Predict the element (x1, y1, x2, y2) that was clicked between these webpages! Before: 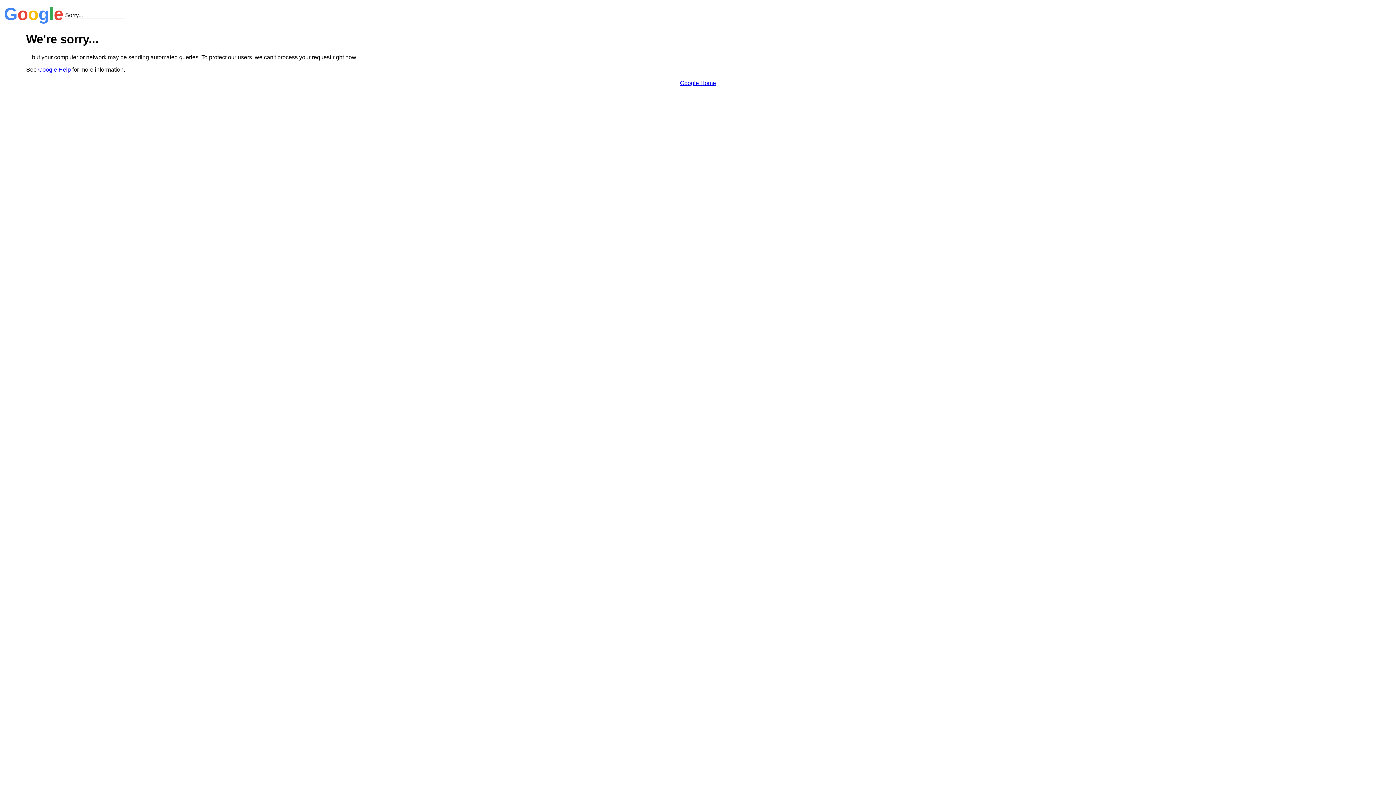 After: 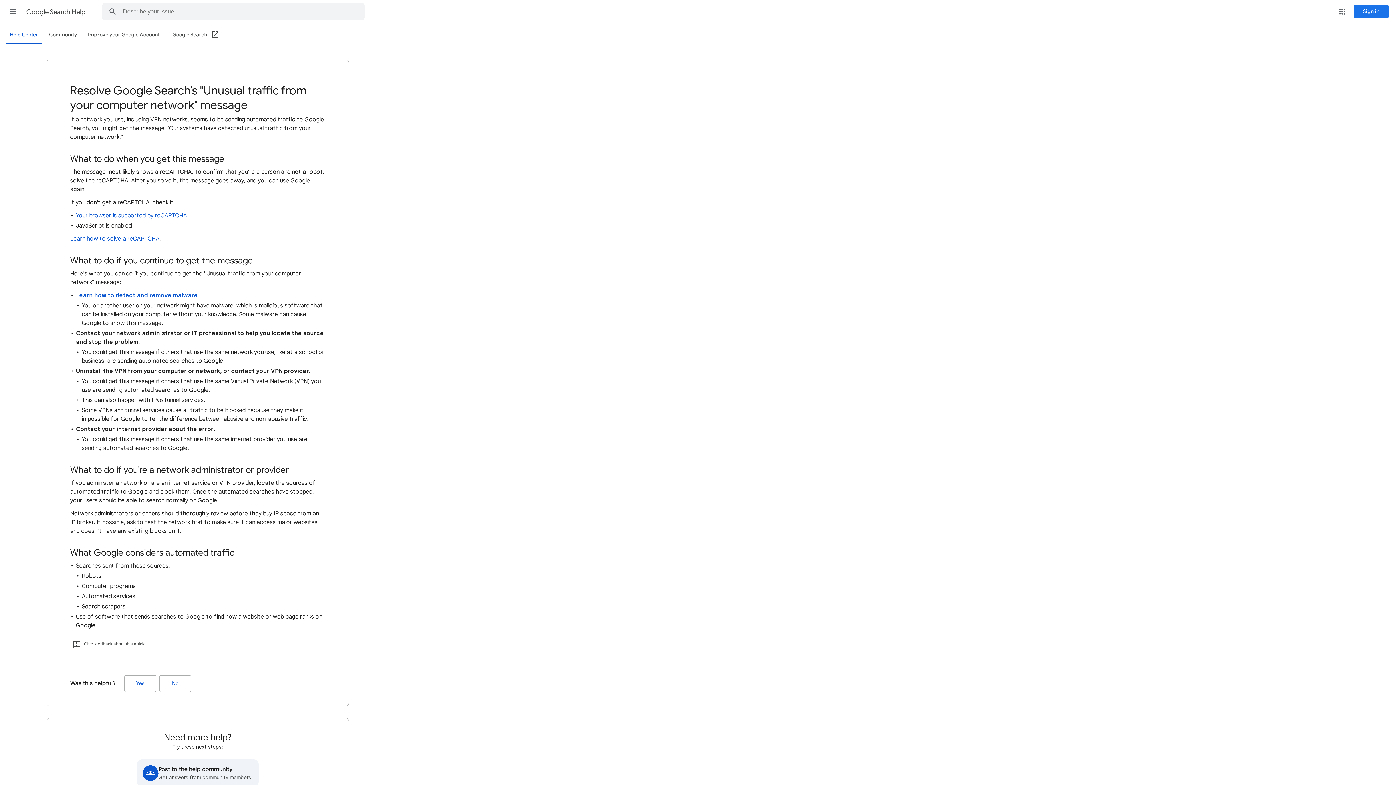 Action: label: Google Help bbox: (38, 66, 70, 72)